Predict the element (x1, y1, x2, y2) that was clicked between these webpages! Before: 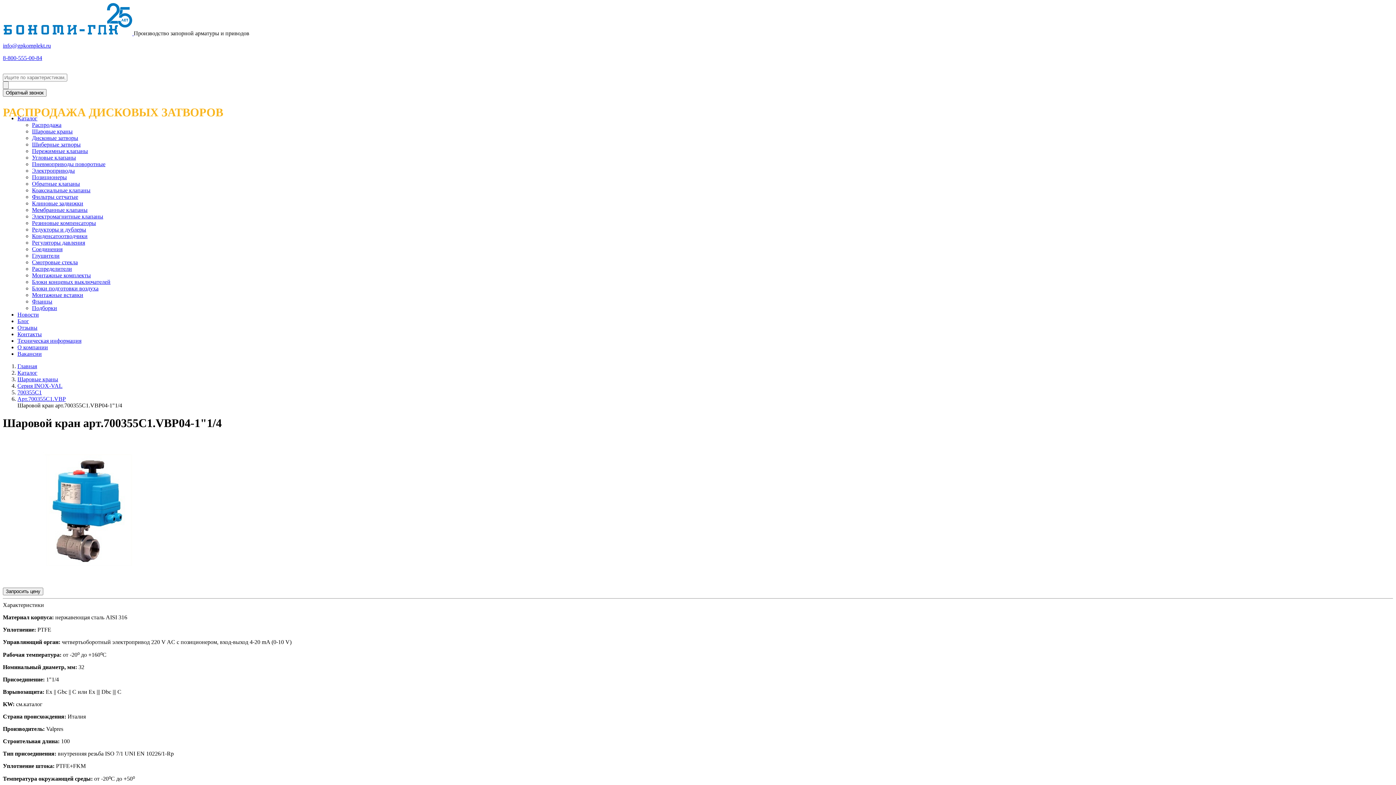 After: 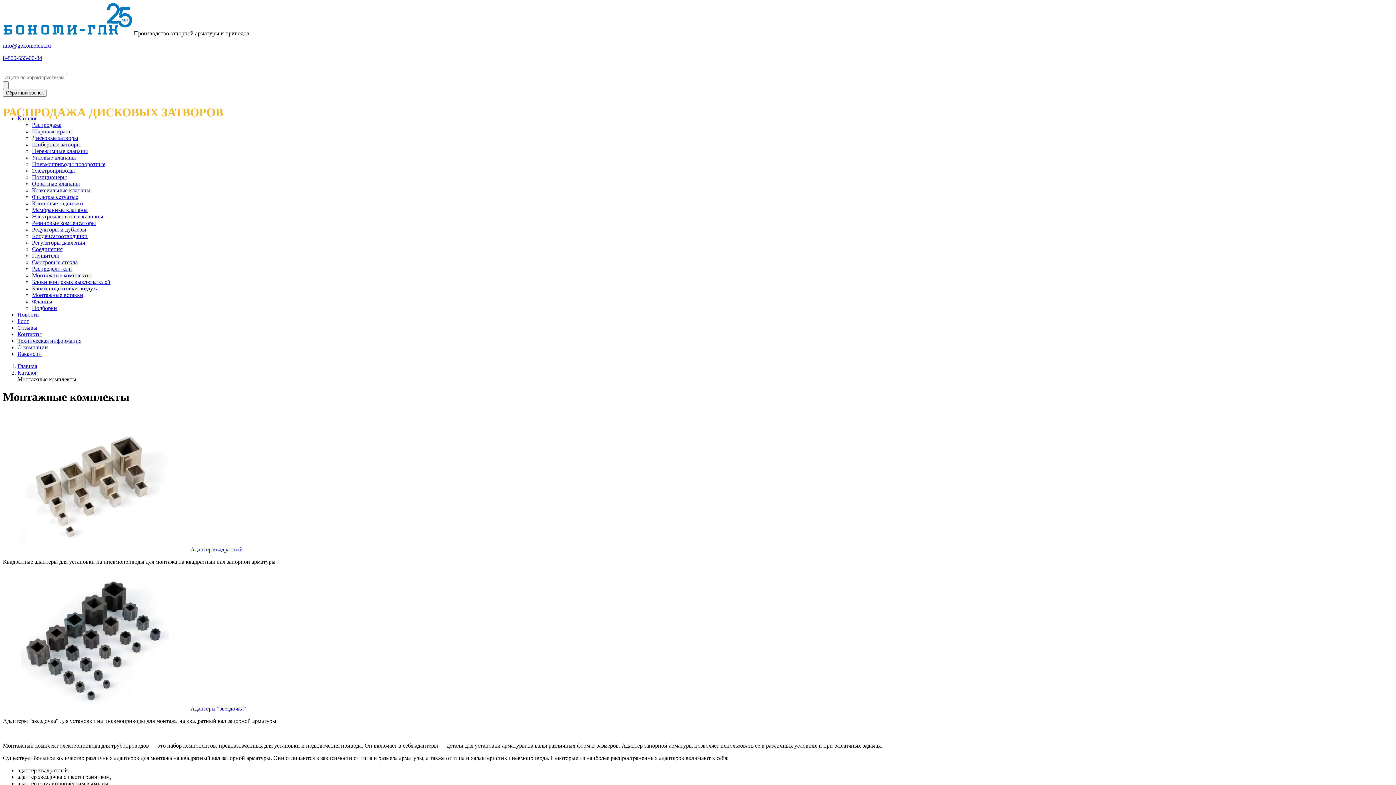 Action: bbox: (32, 272, 90, 278) label: Монтажные комплекты